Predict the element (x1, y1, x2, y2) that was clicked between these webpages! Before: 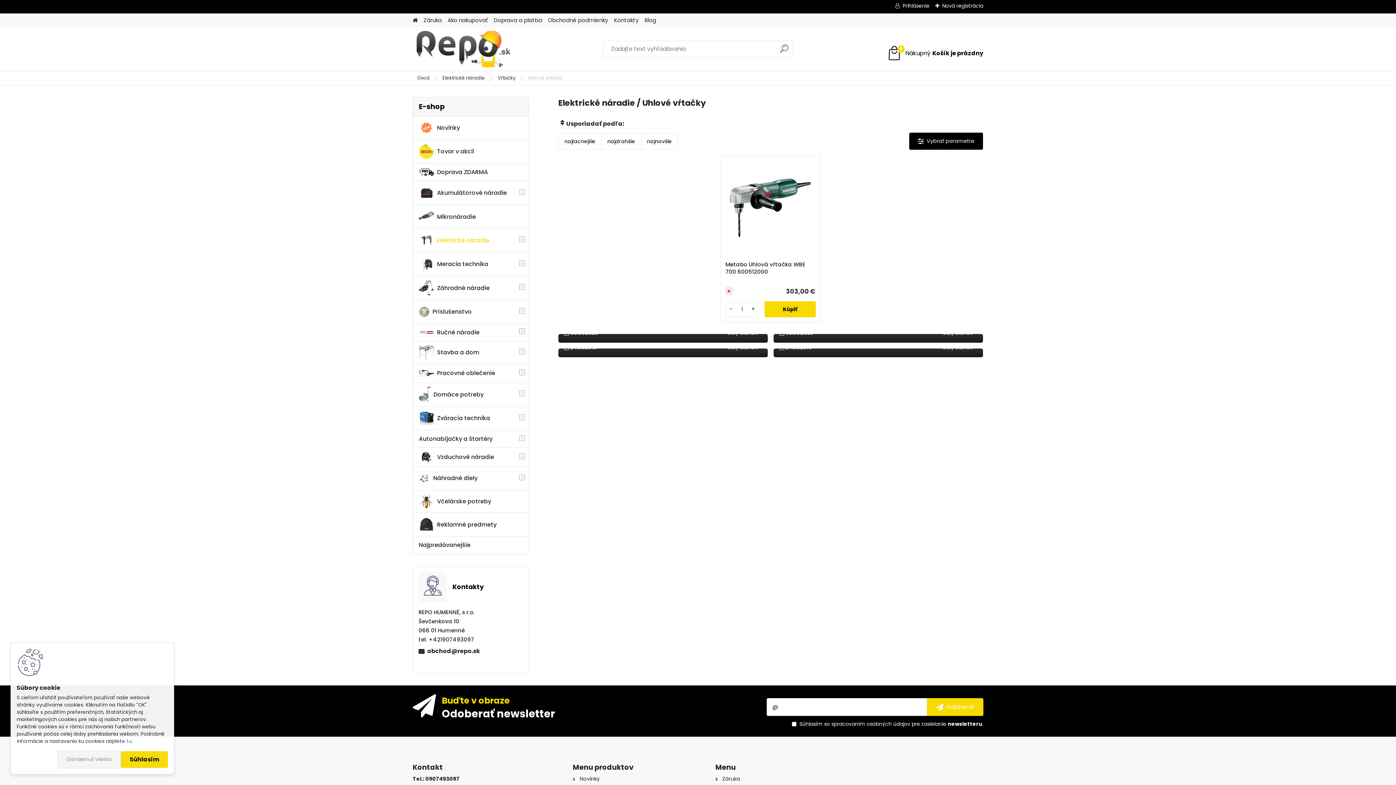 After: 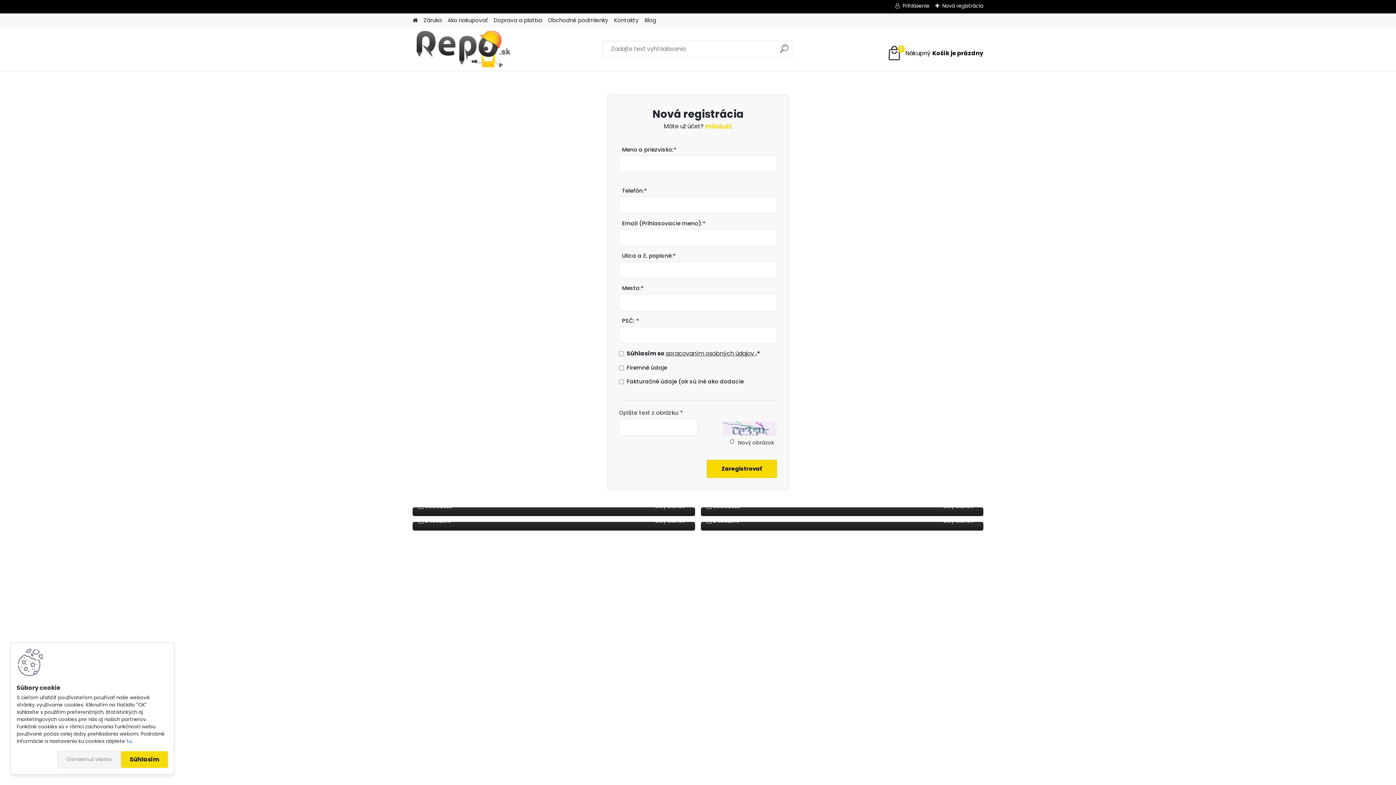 Action: bbox: (935, 2, 983, 9) label: Nová registrácia